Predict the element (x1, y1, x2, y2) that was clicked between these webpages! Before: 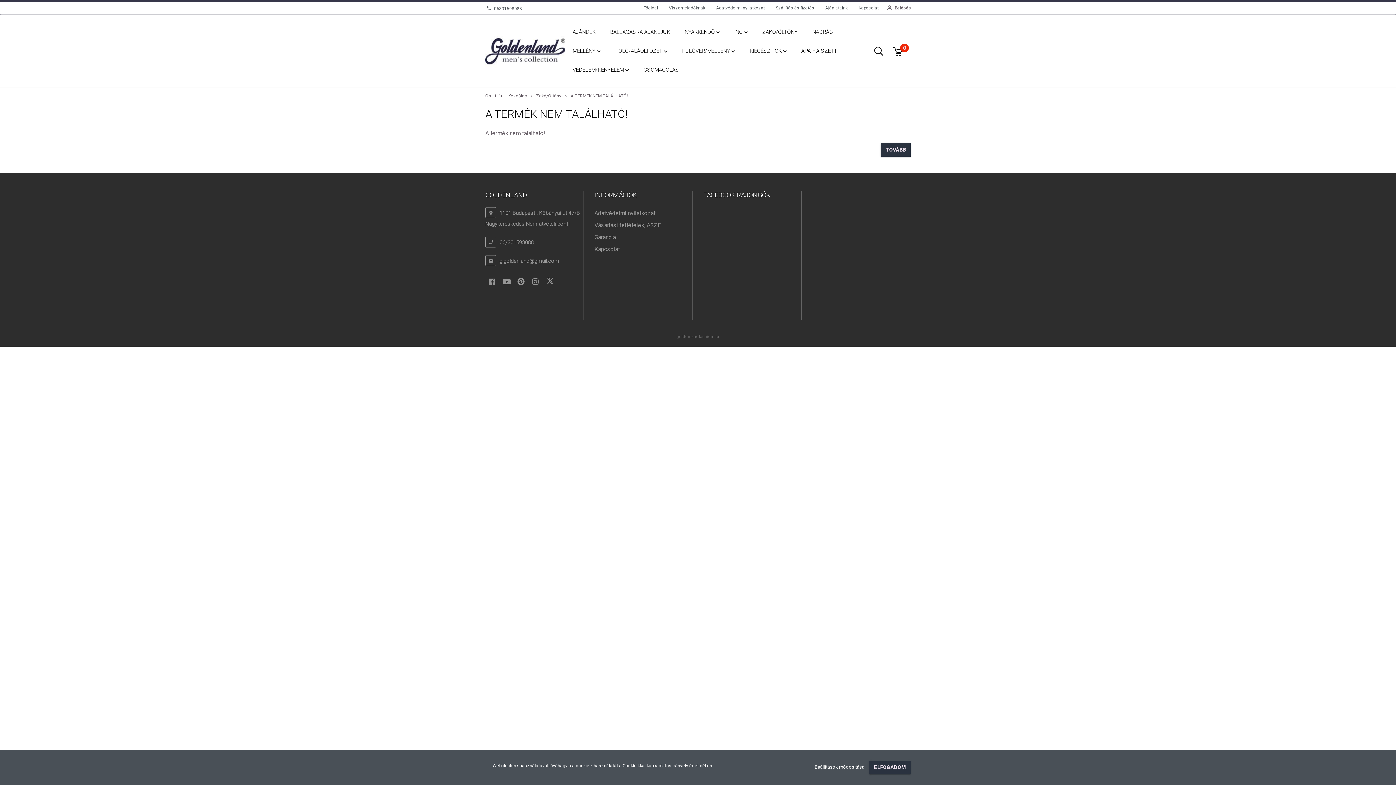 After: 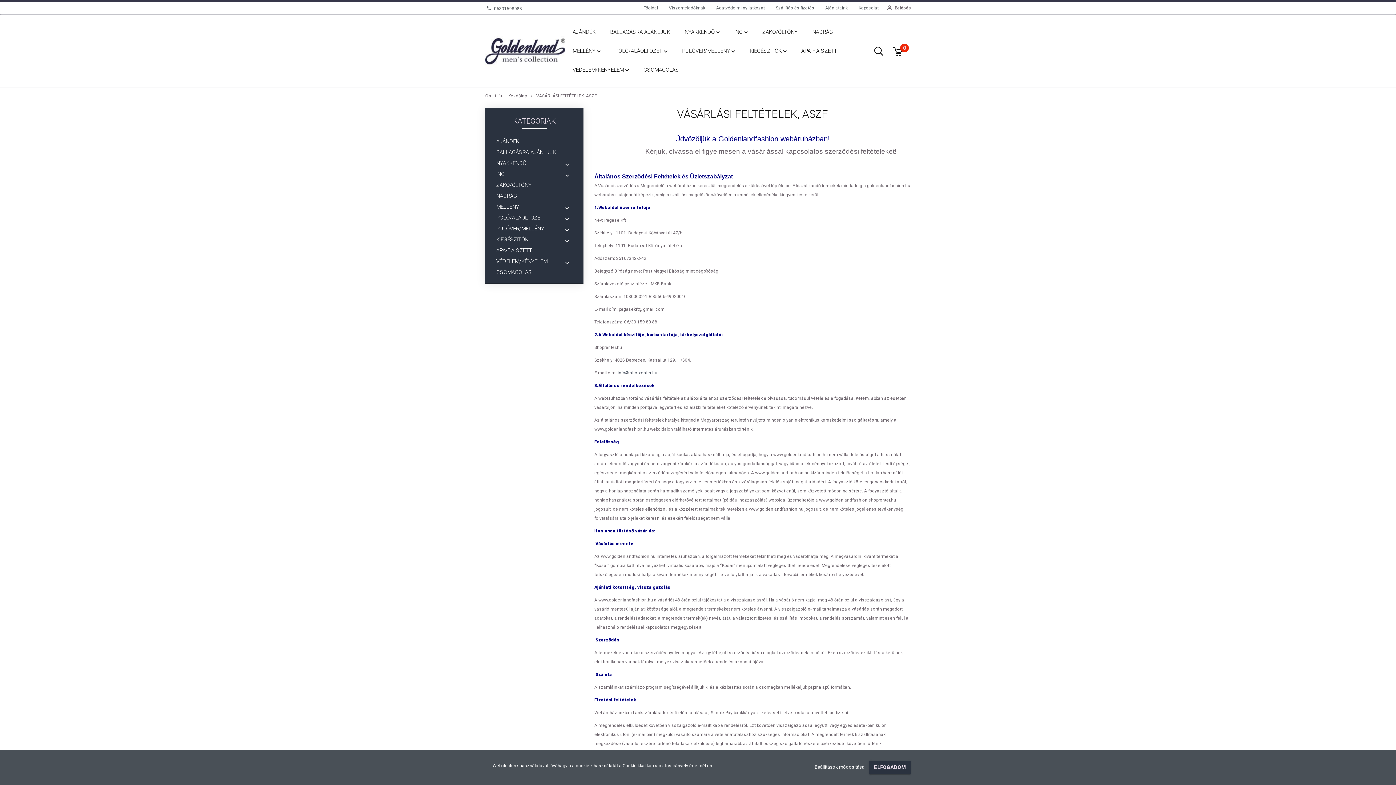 Action: bbox: (594, 219, 692, 231) label: Vásárlási feltételek, ASZF